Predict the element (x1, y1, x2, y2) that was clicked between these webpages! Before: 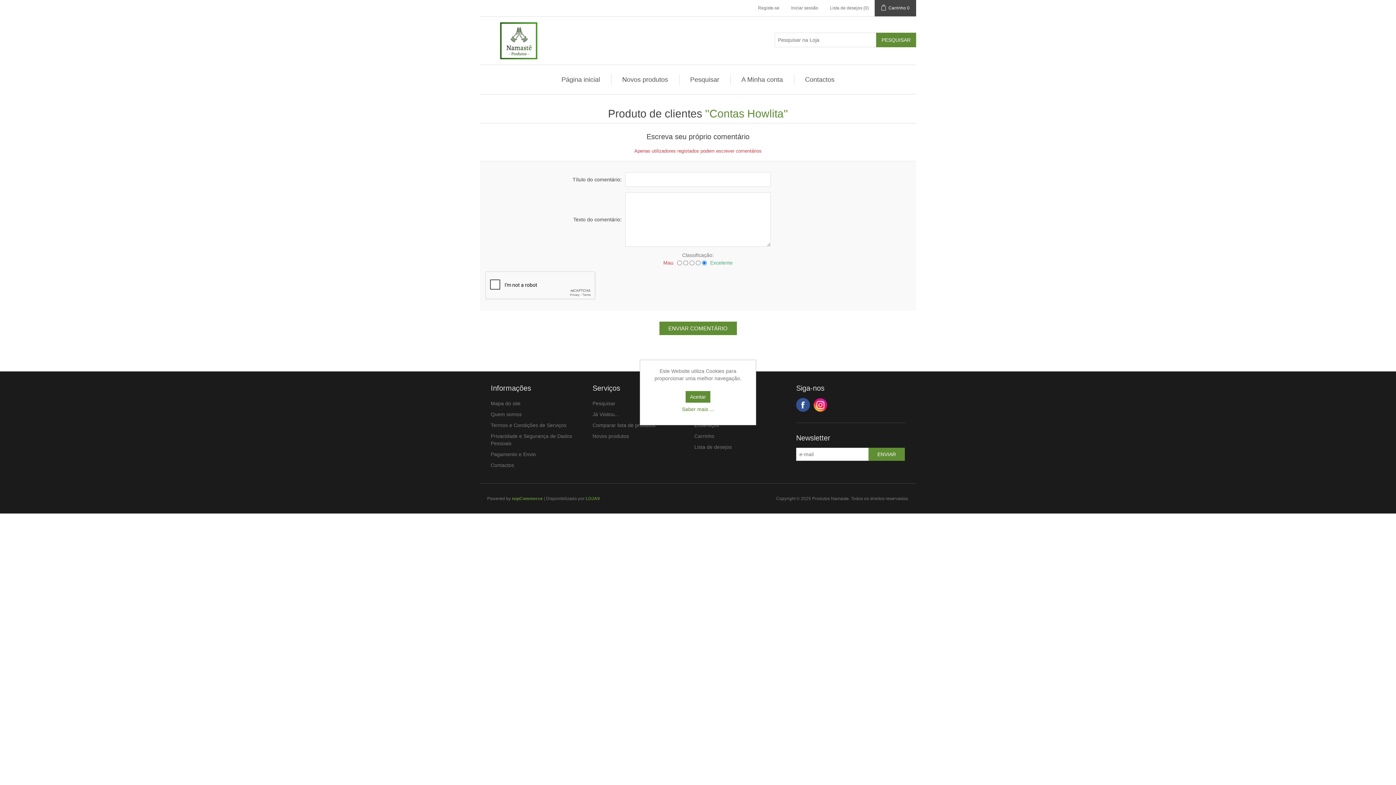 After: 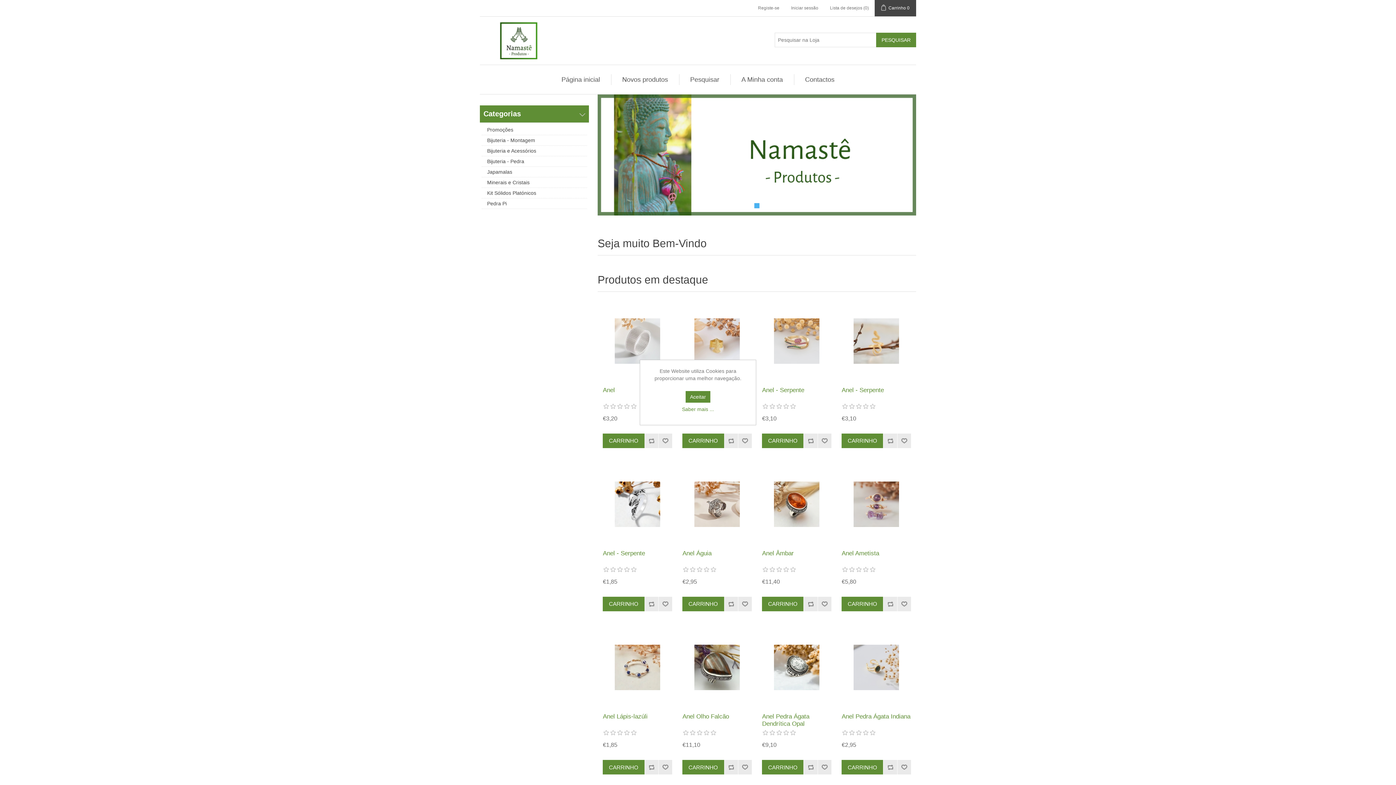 Action: label: Página inicial bbox: (558, 74, 603, 85)